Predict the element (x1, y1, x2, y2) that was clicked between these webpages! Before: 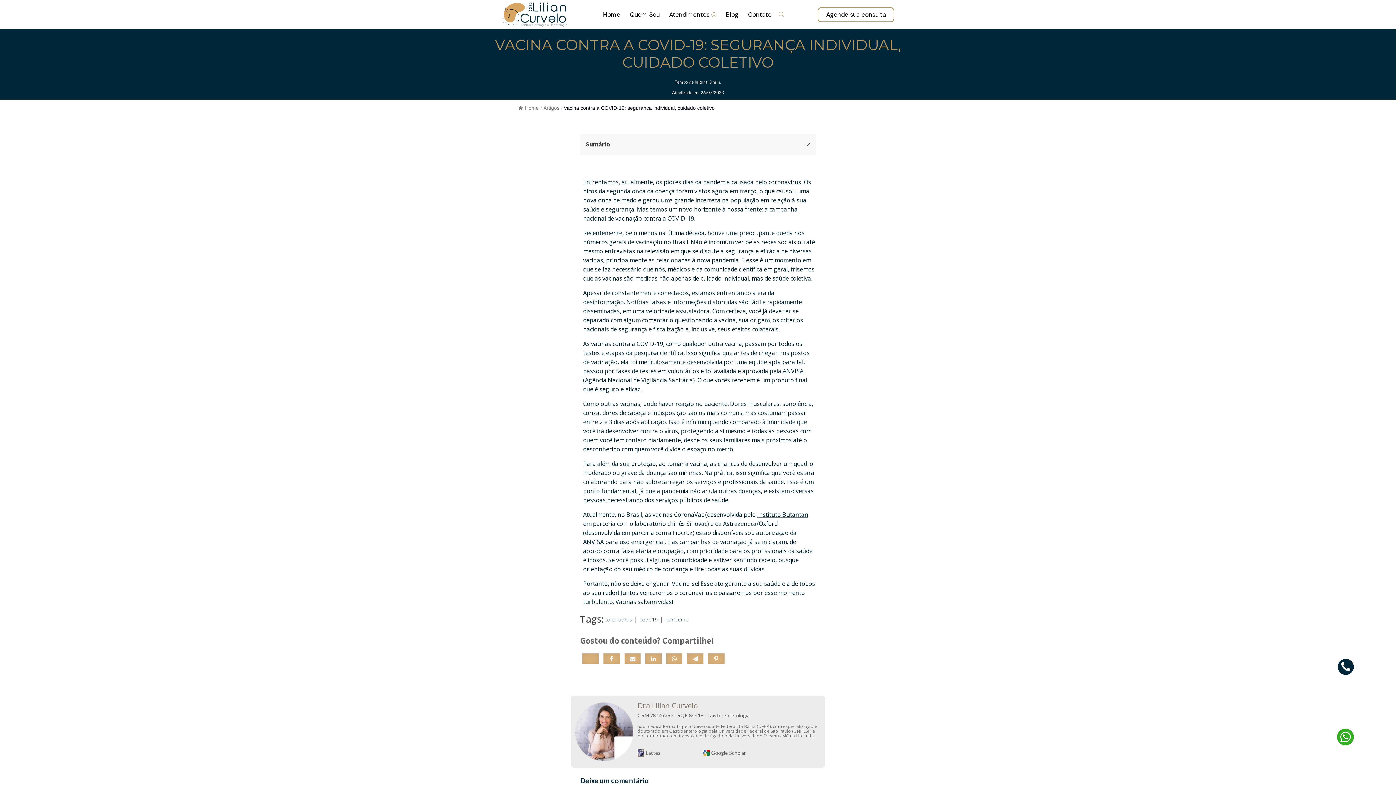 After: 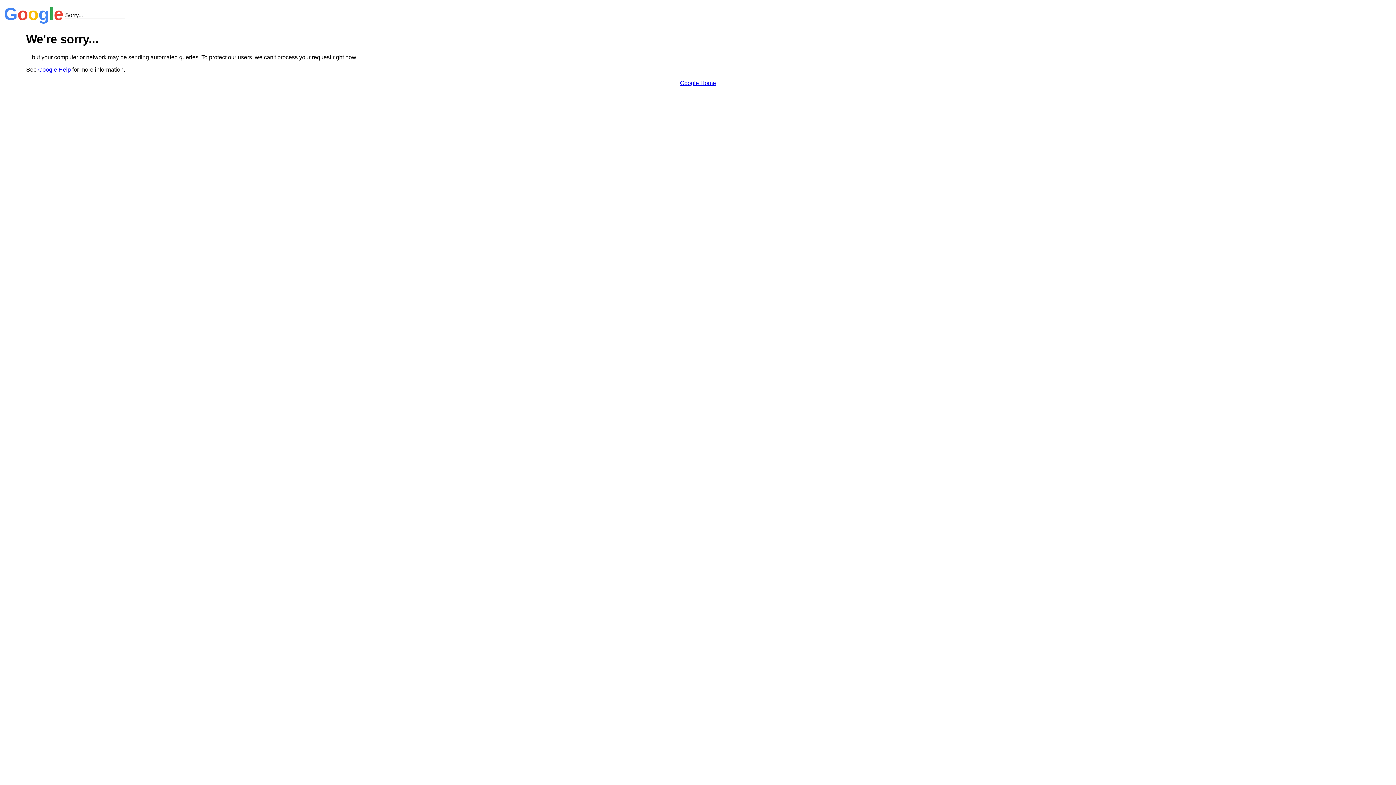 Action: label: Google Scholar bbox: (711, 749, 768, 757)